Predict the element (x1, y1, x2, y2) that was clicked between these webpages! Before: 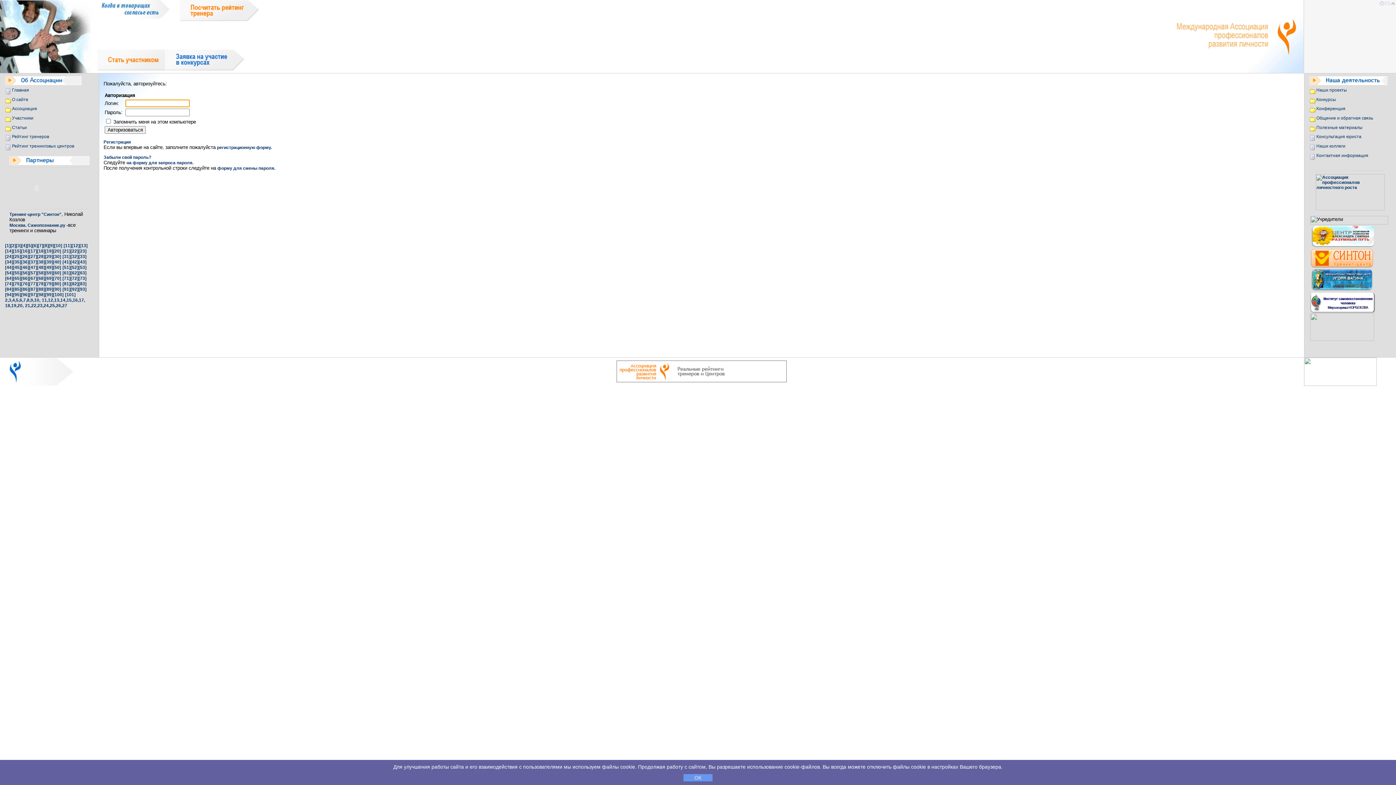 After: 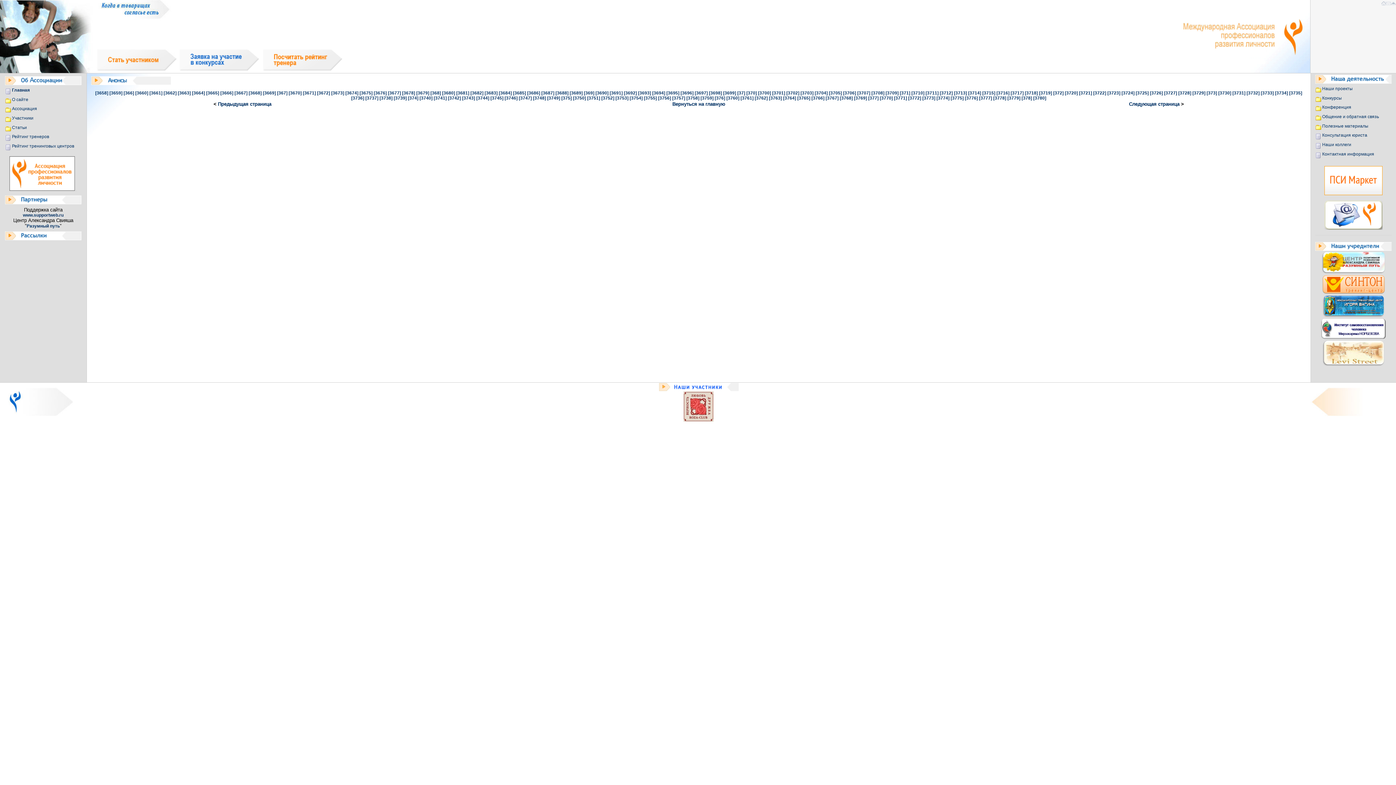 Action: label: [64] bbox: (5, 275, 13, 280)